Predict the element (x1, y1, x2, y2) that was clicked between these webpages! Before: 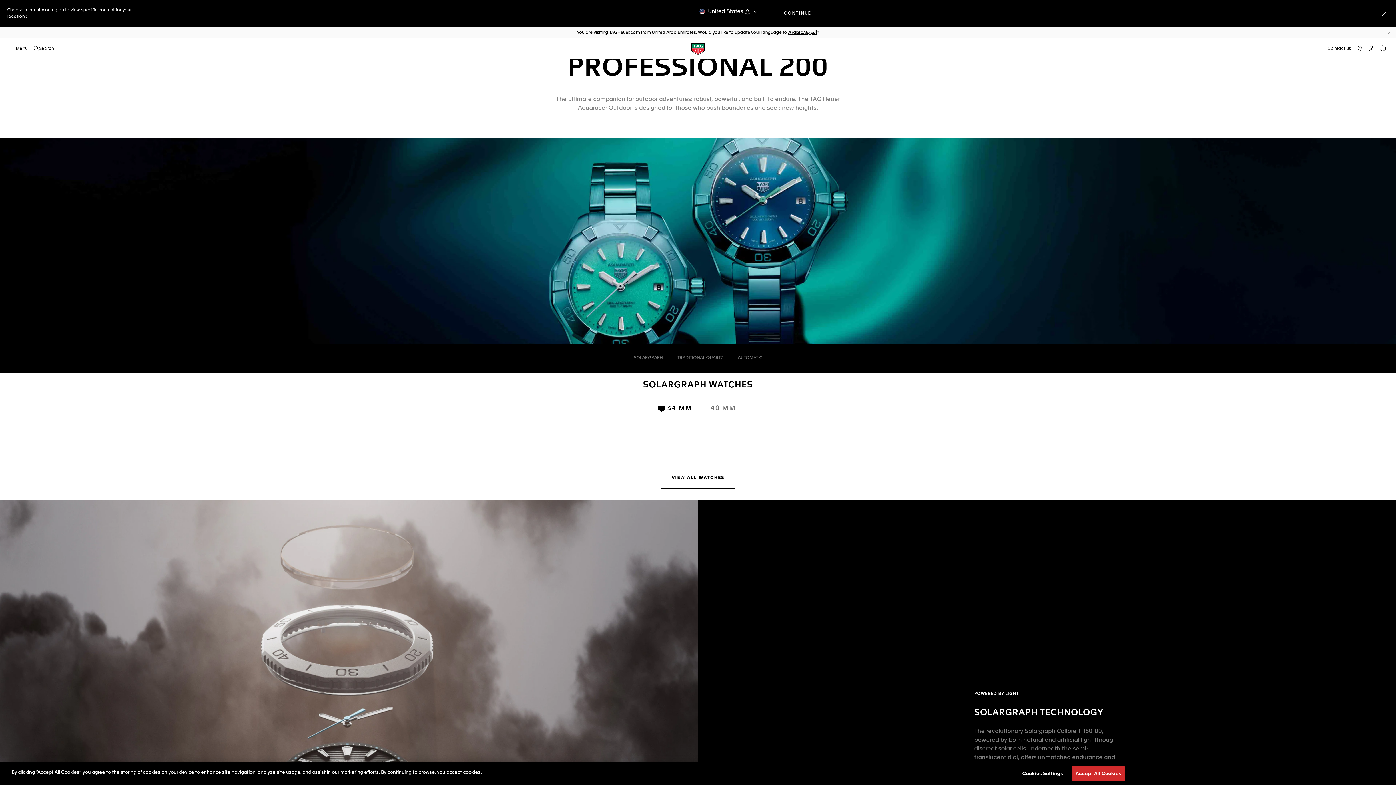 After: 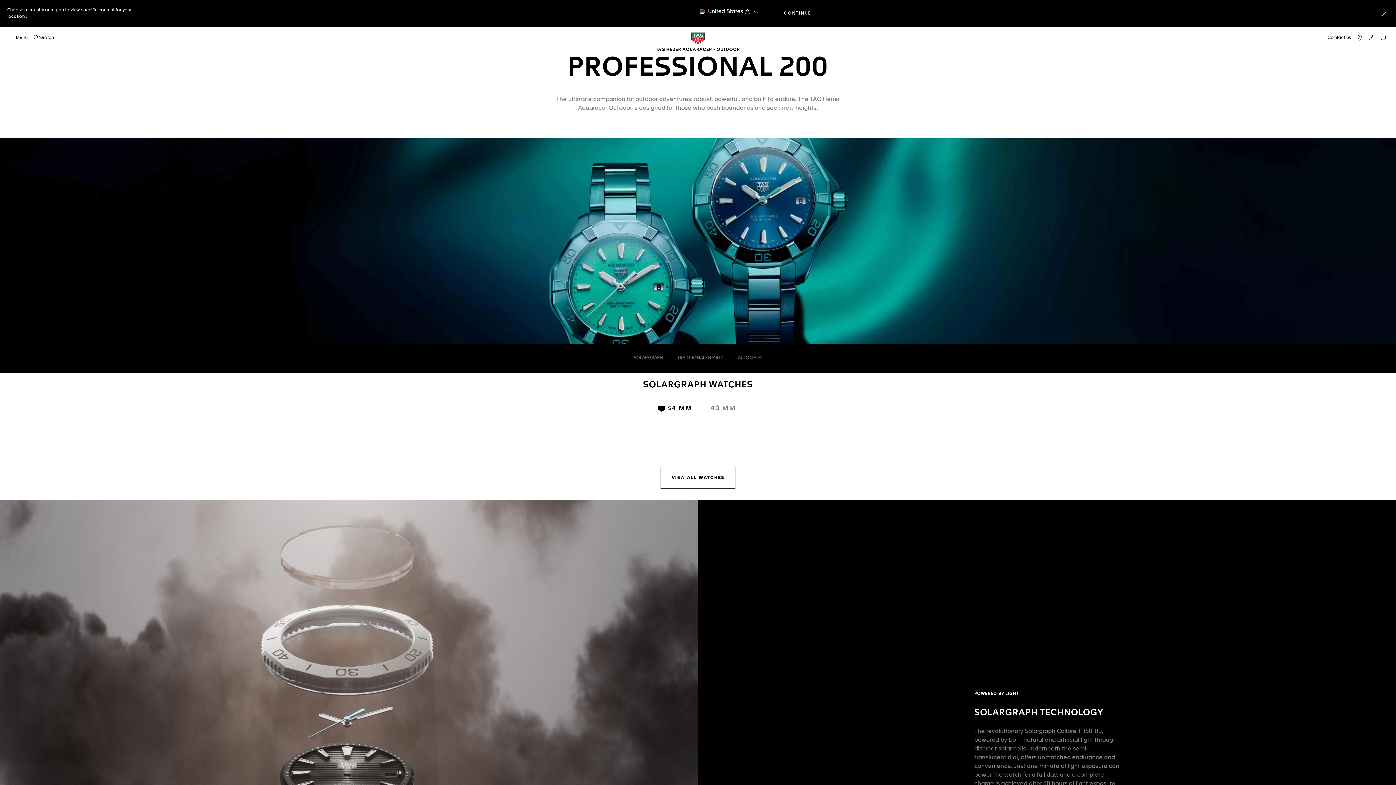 Action: bbox: (1386, 30, 1392, 35) label: Close